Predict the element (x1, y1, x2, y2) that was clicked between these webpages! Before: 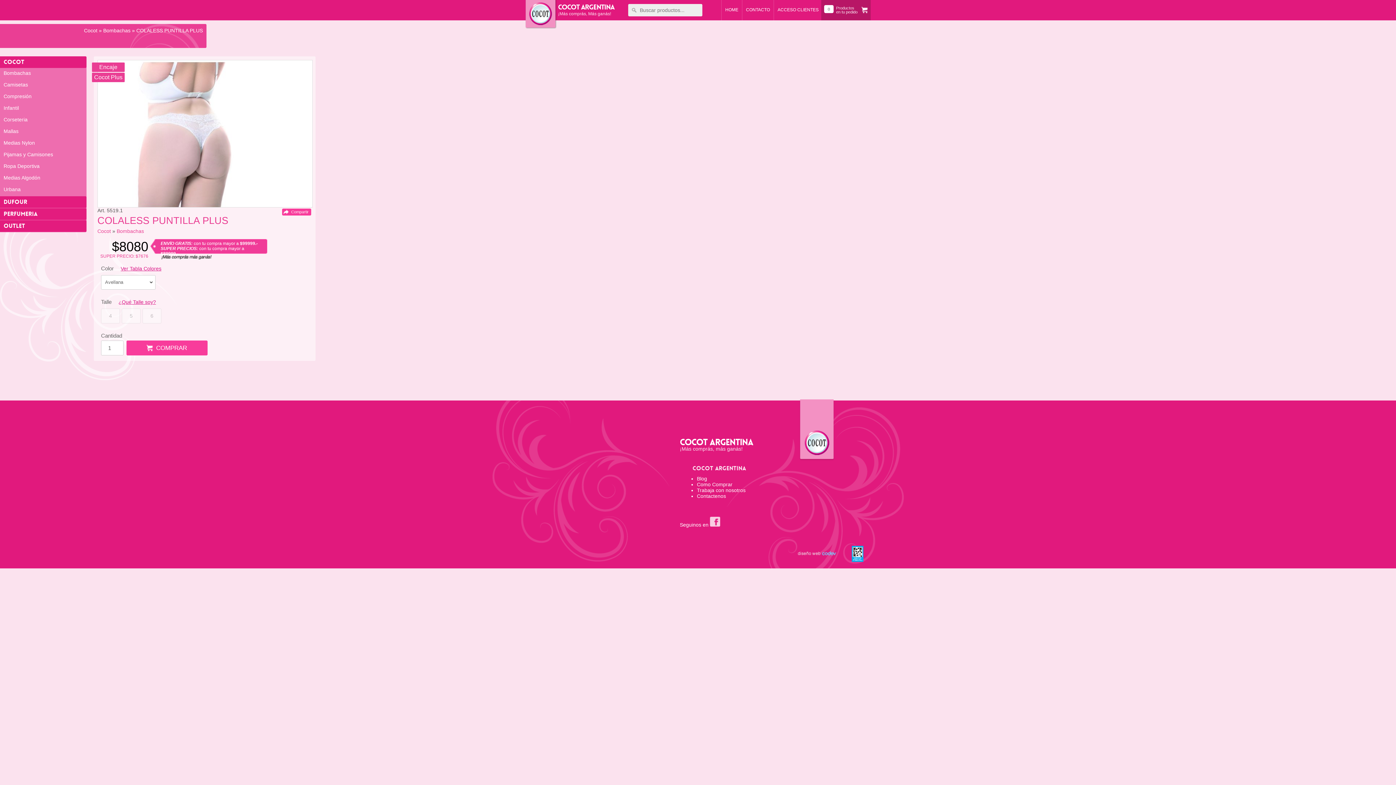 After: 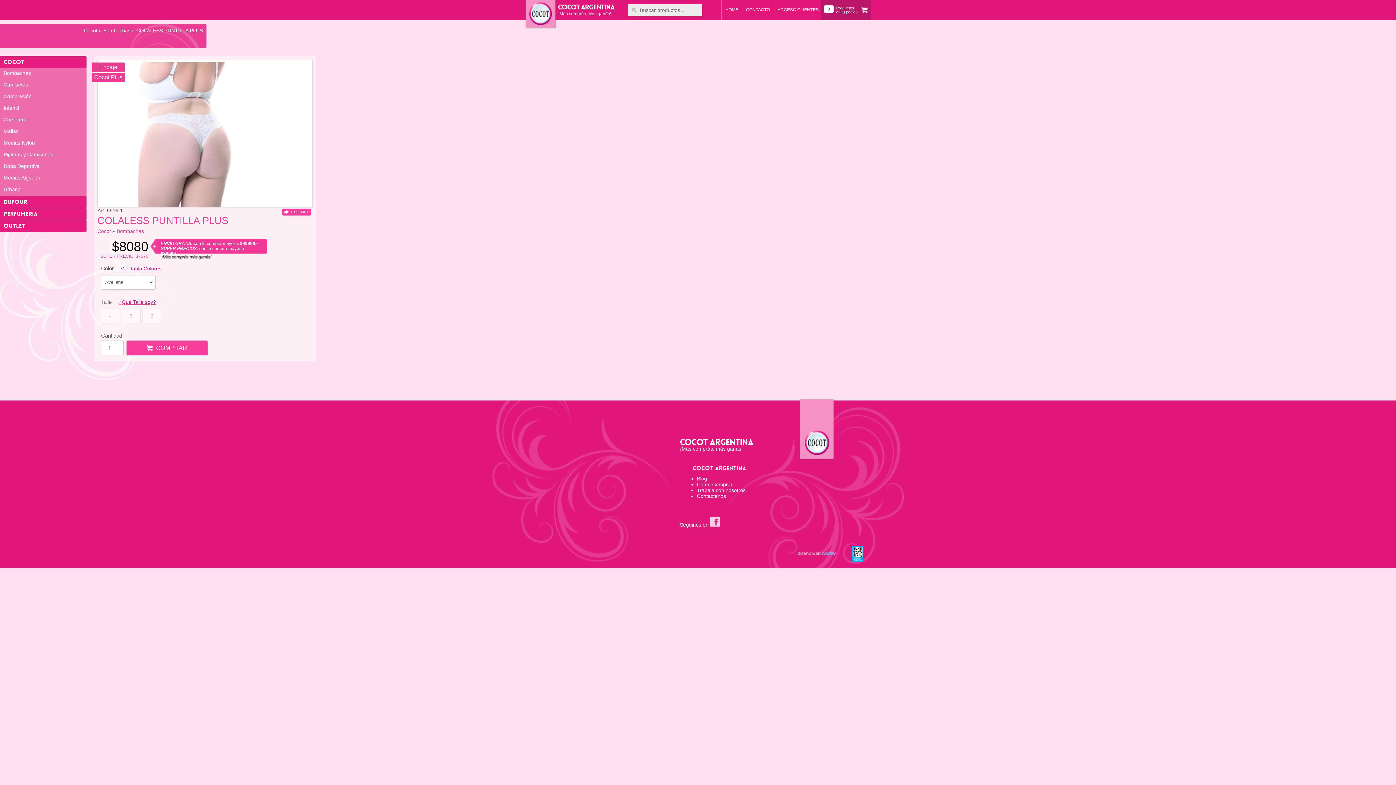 Action: bbox: (0, 56, 86, 68) label: COCOT